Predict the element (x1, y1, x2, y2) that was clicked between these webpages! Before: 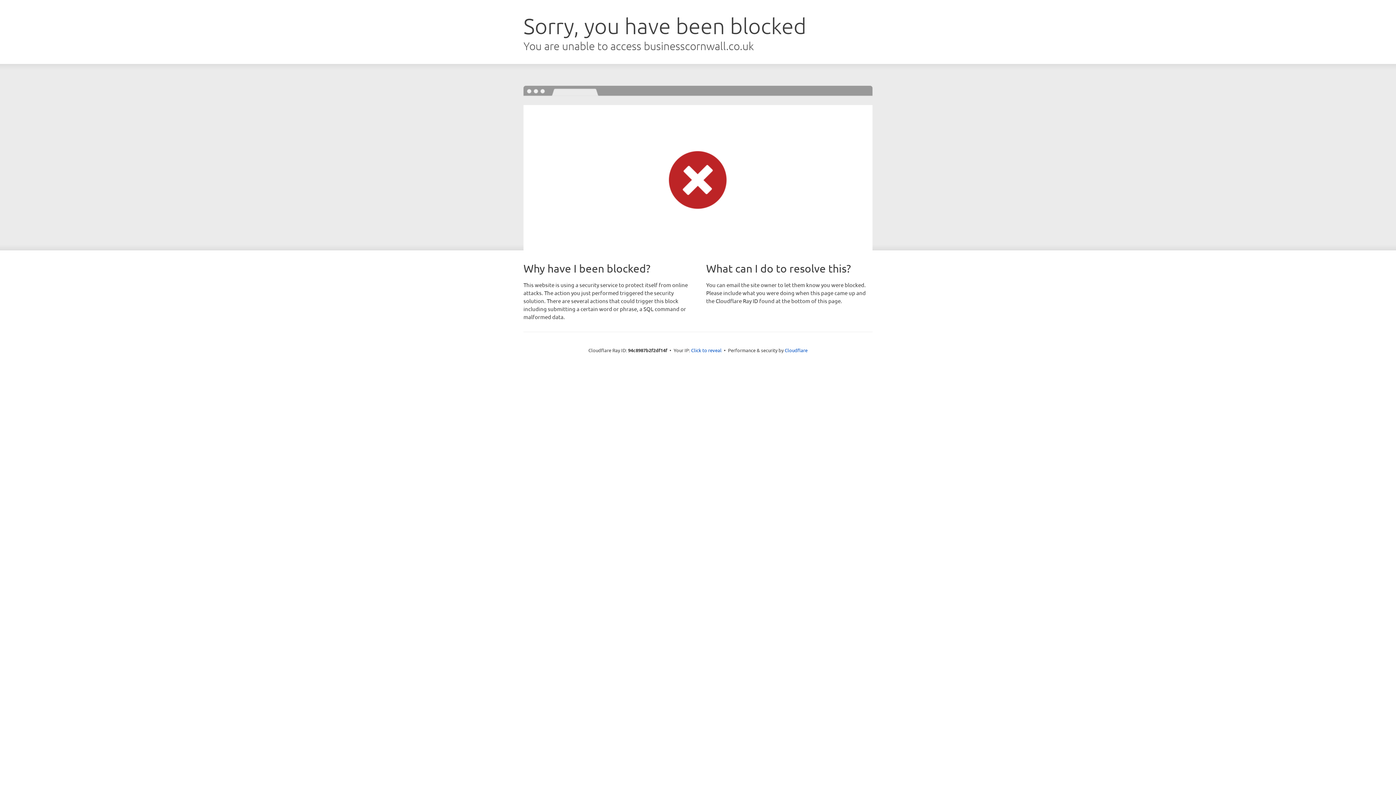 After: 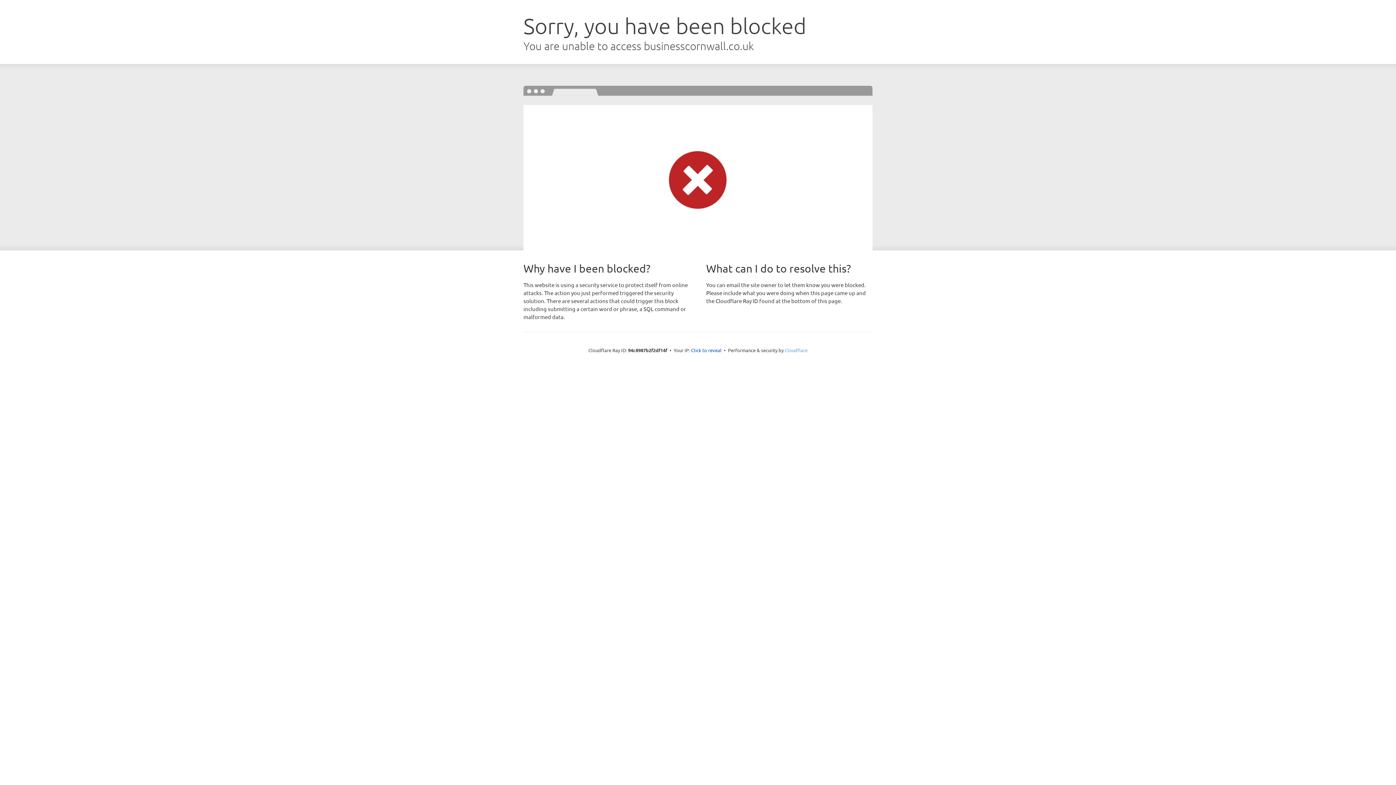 Action: bbox: (784, 347, 807, 353) label: Cloudflare